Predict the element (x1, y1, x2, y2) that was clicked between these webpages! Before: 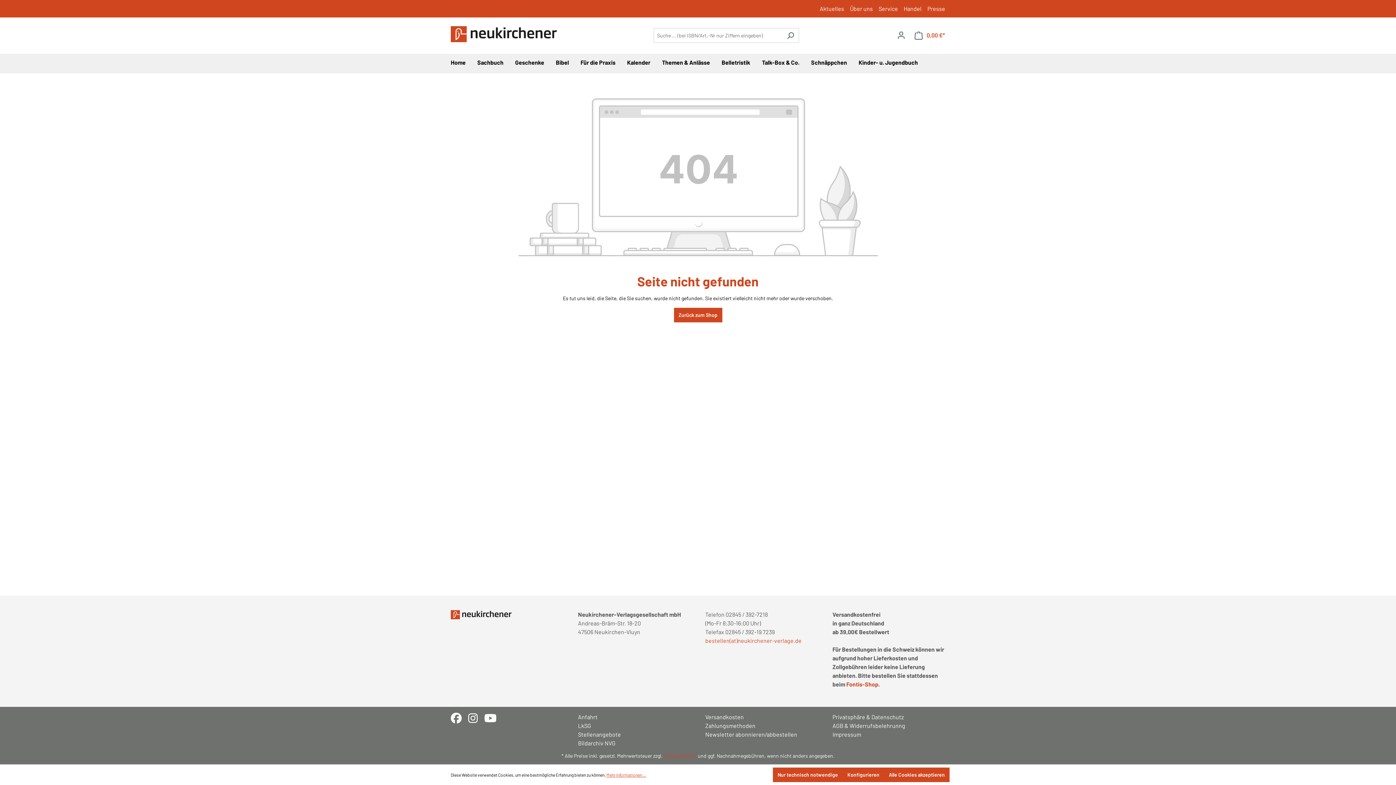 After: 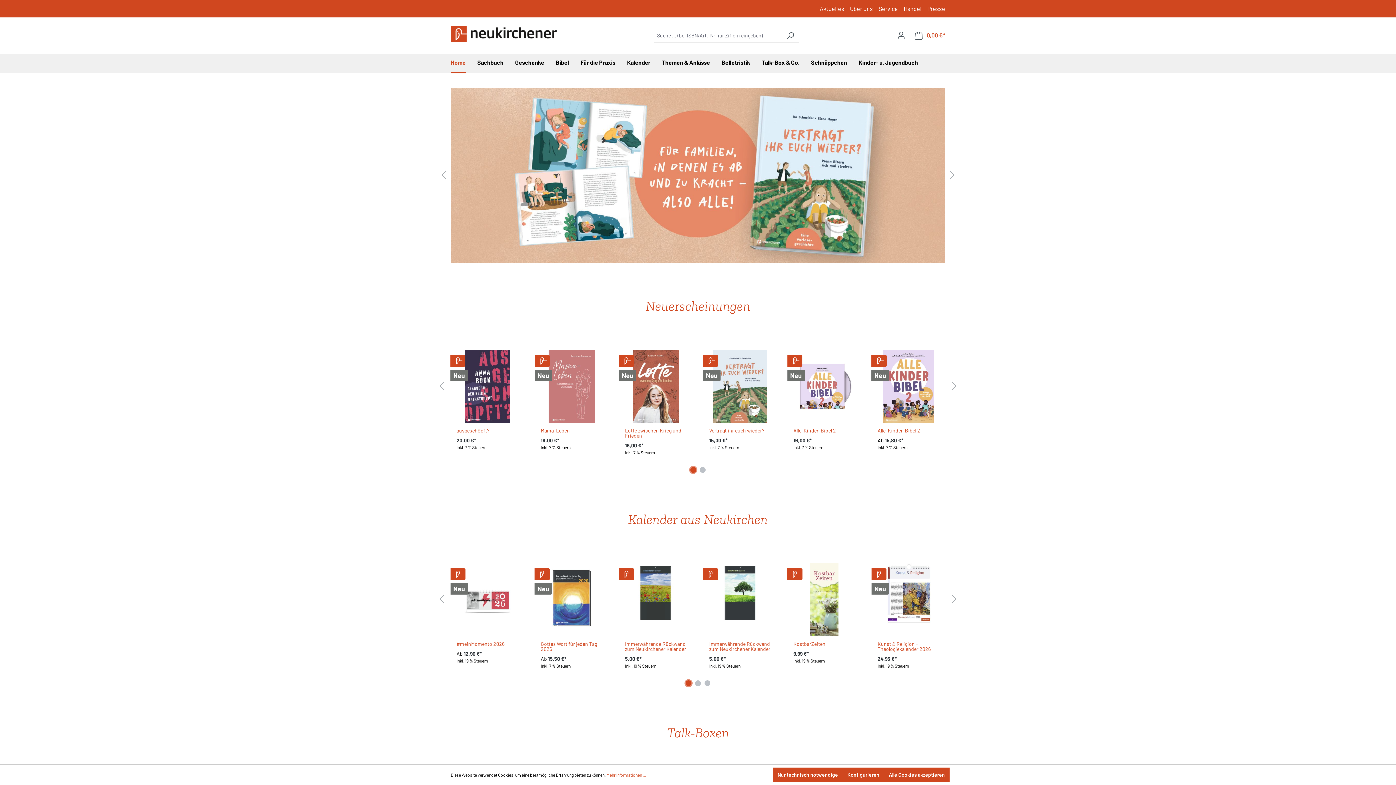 Action: bbox: (450, 53, 477, 73) label: Home